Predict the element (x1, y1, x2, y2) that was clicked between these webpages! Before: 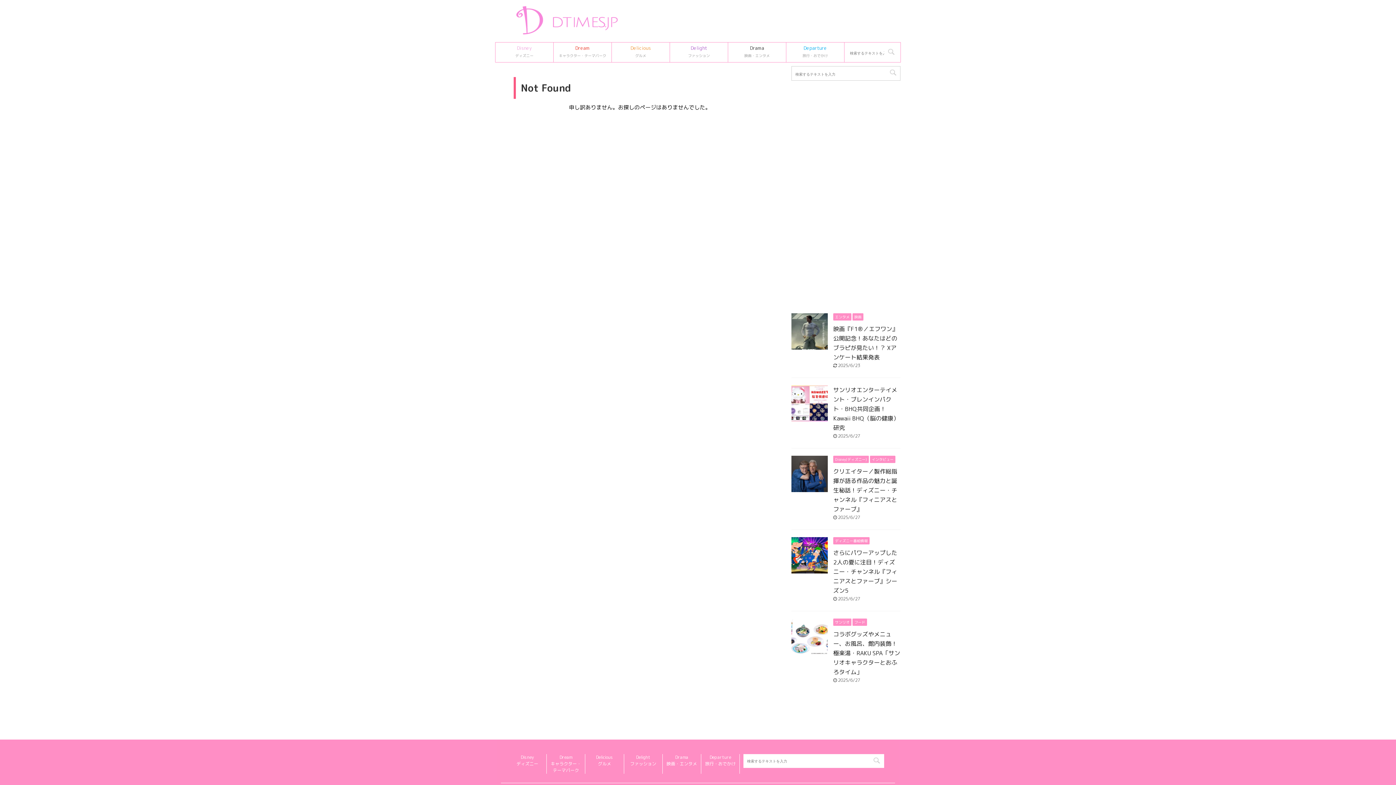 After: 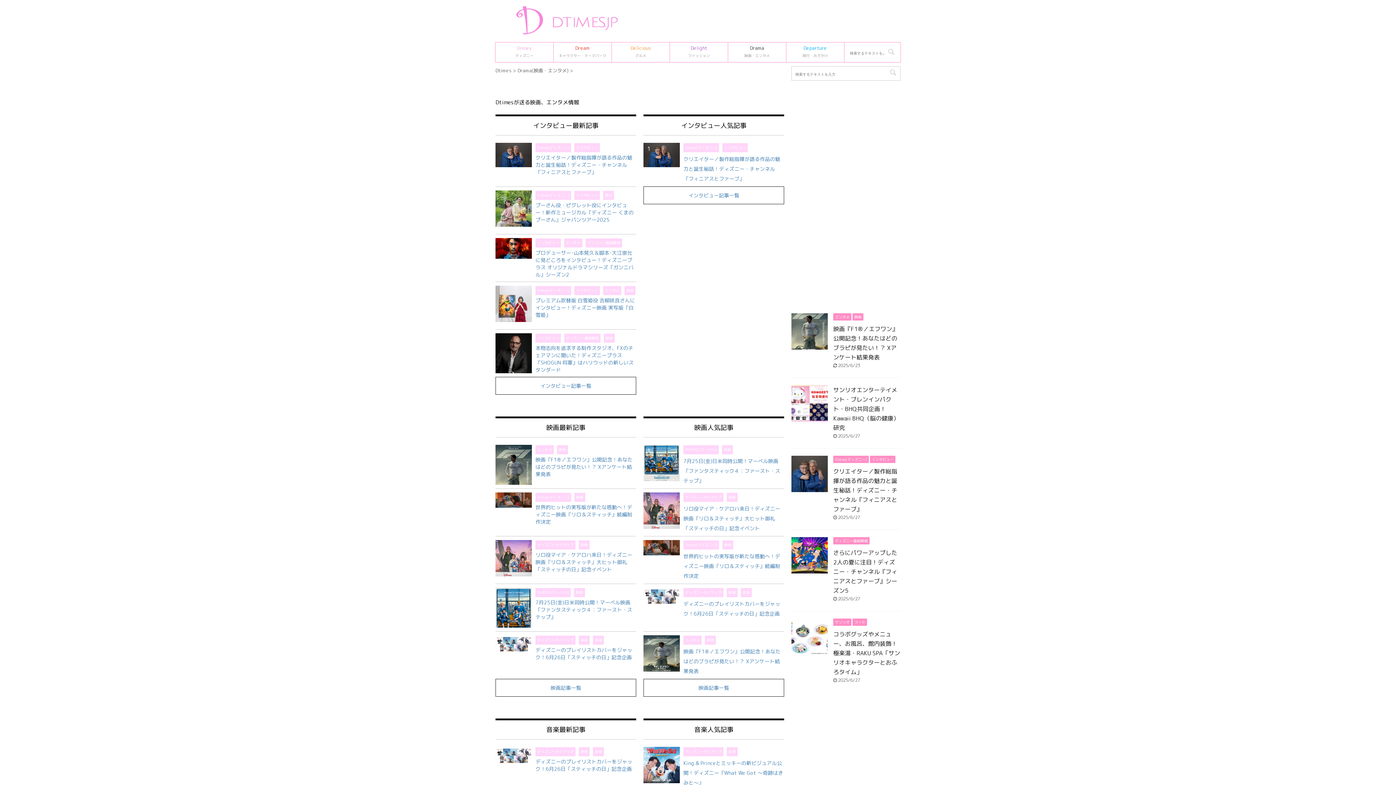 Action: label: Drama
映画・エンタメ bbox: (666, 754, 697, 767)